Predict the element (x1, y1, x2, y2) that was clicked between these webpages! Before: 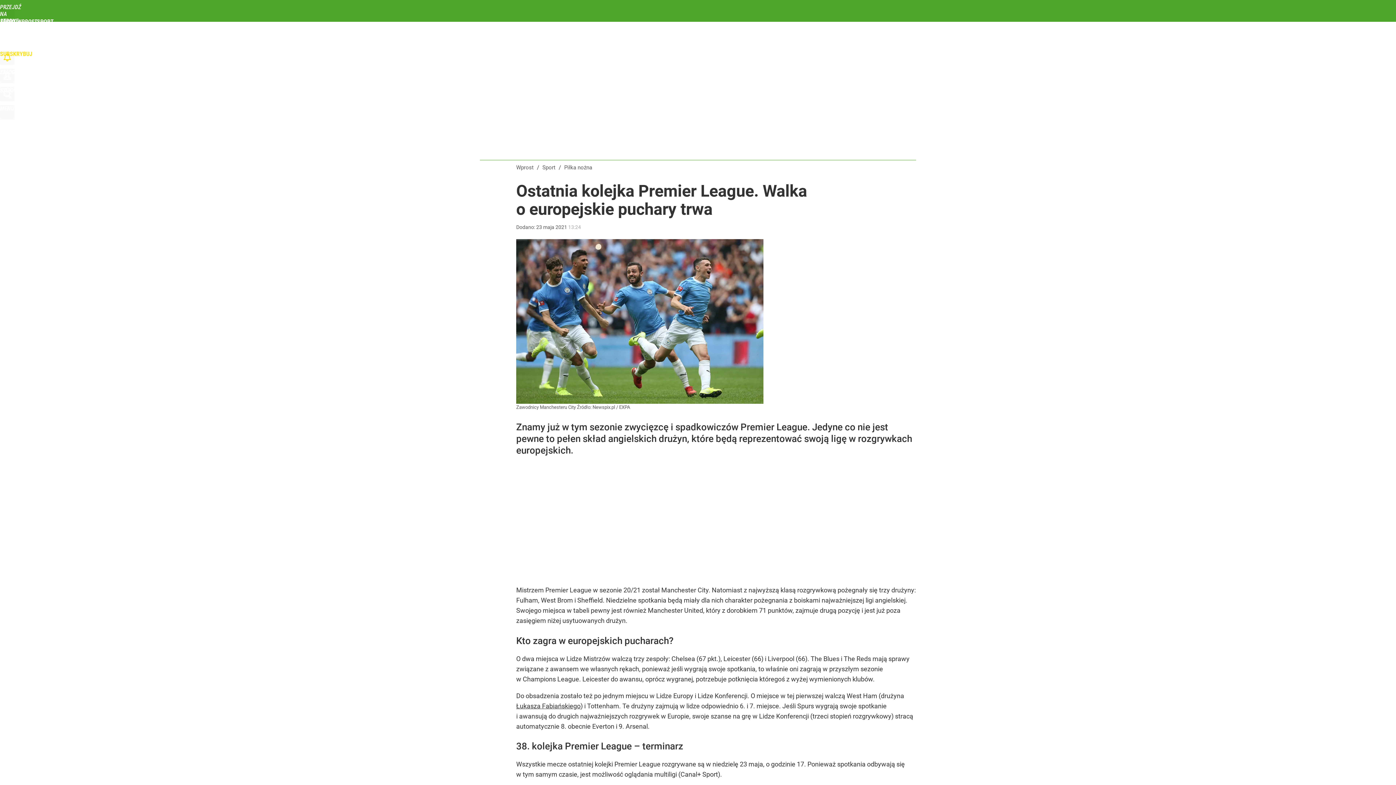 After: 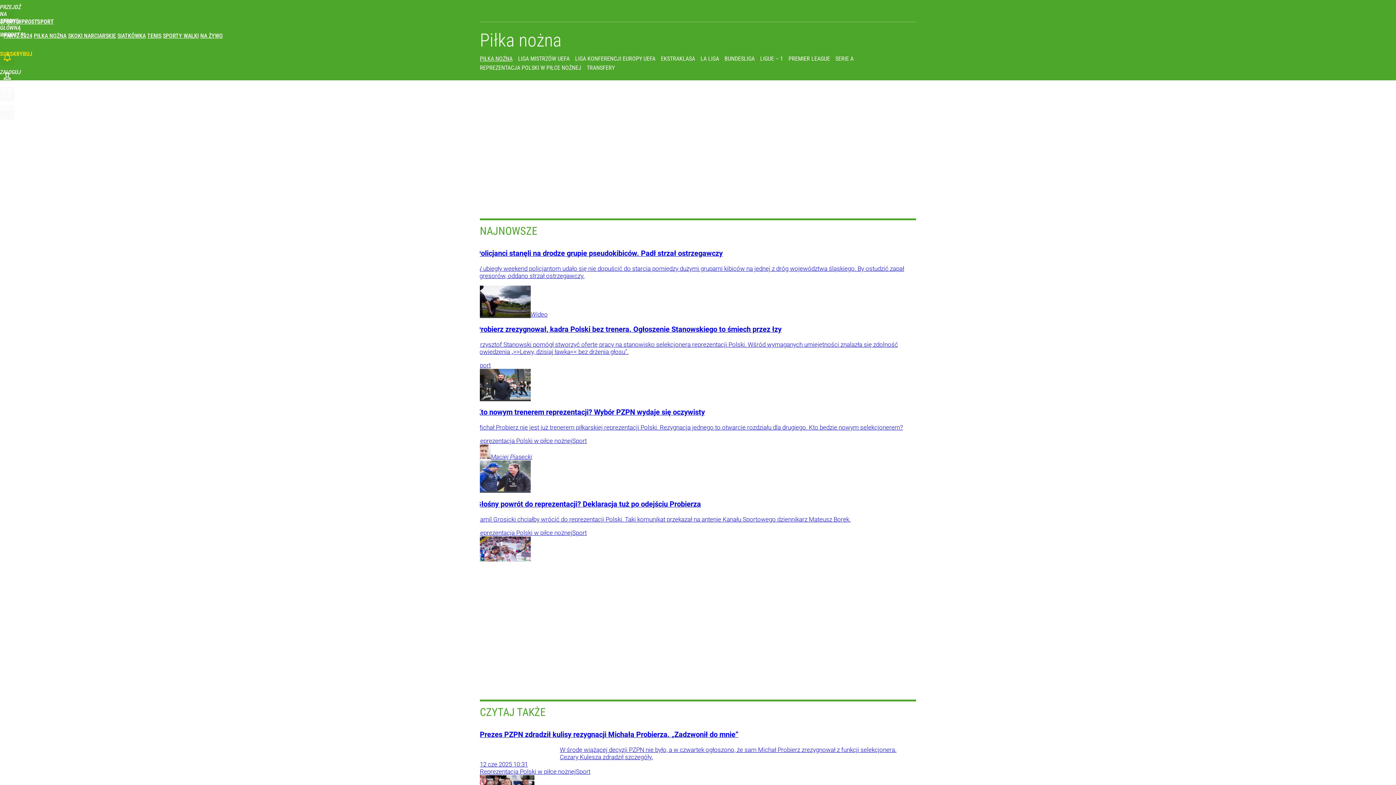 Action: label: PIŁKA NOŻNA bbox: (33, 32, 66, 39)